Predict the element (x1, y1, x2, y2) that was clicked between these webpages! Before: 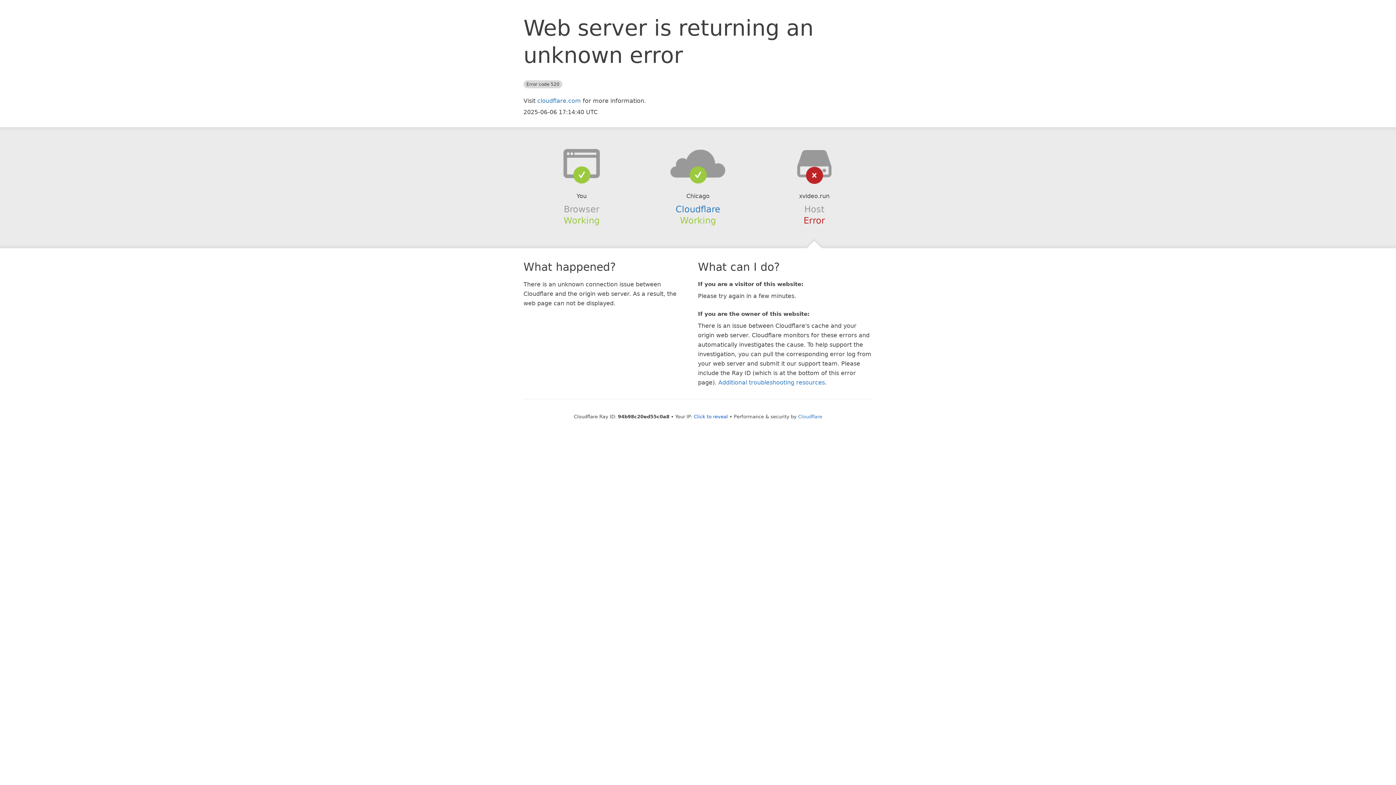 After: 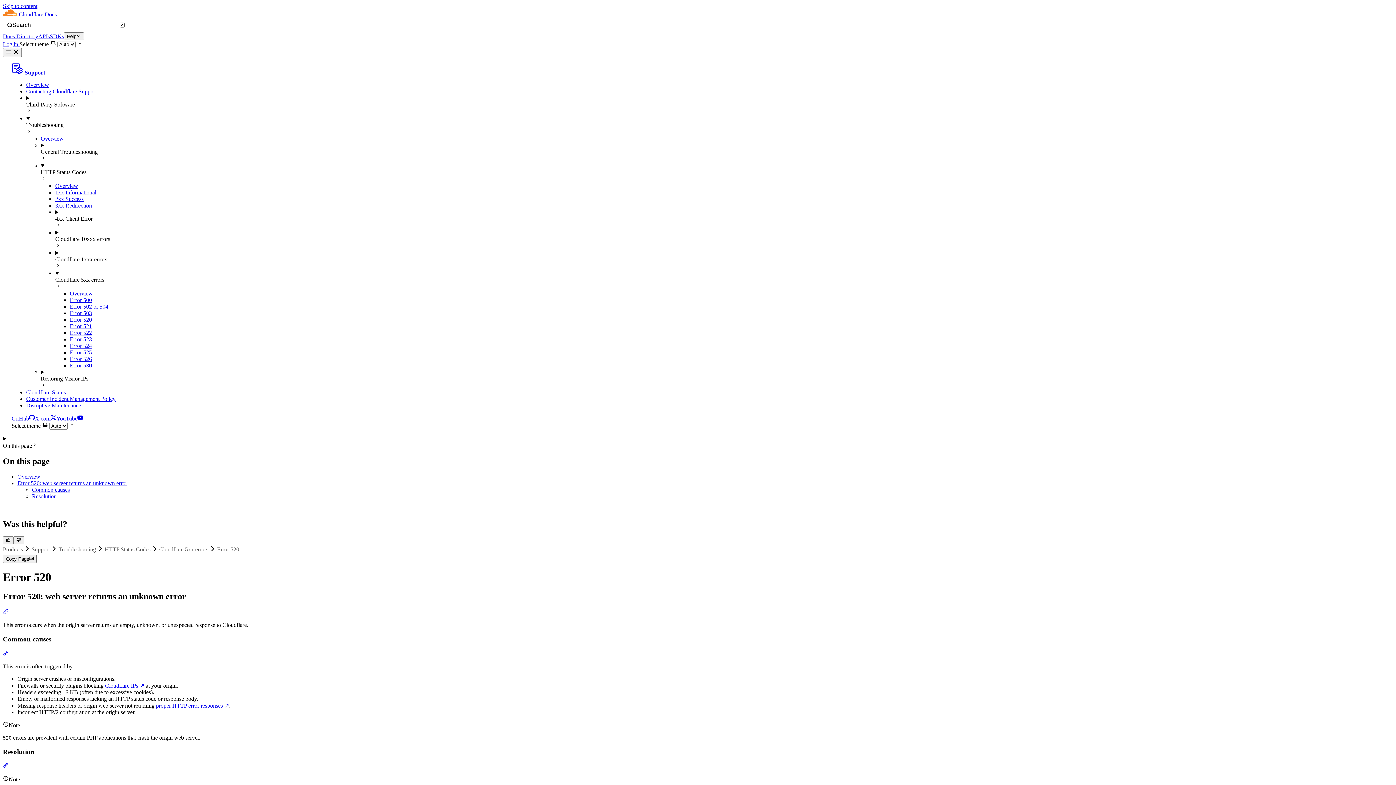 Action: bbox: (718, 379, 825, 386) label: Additional troubleshooting resources